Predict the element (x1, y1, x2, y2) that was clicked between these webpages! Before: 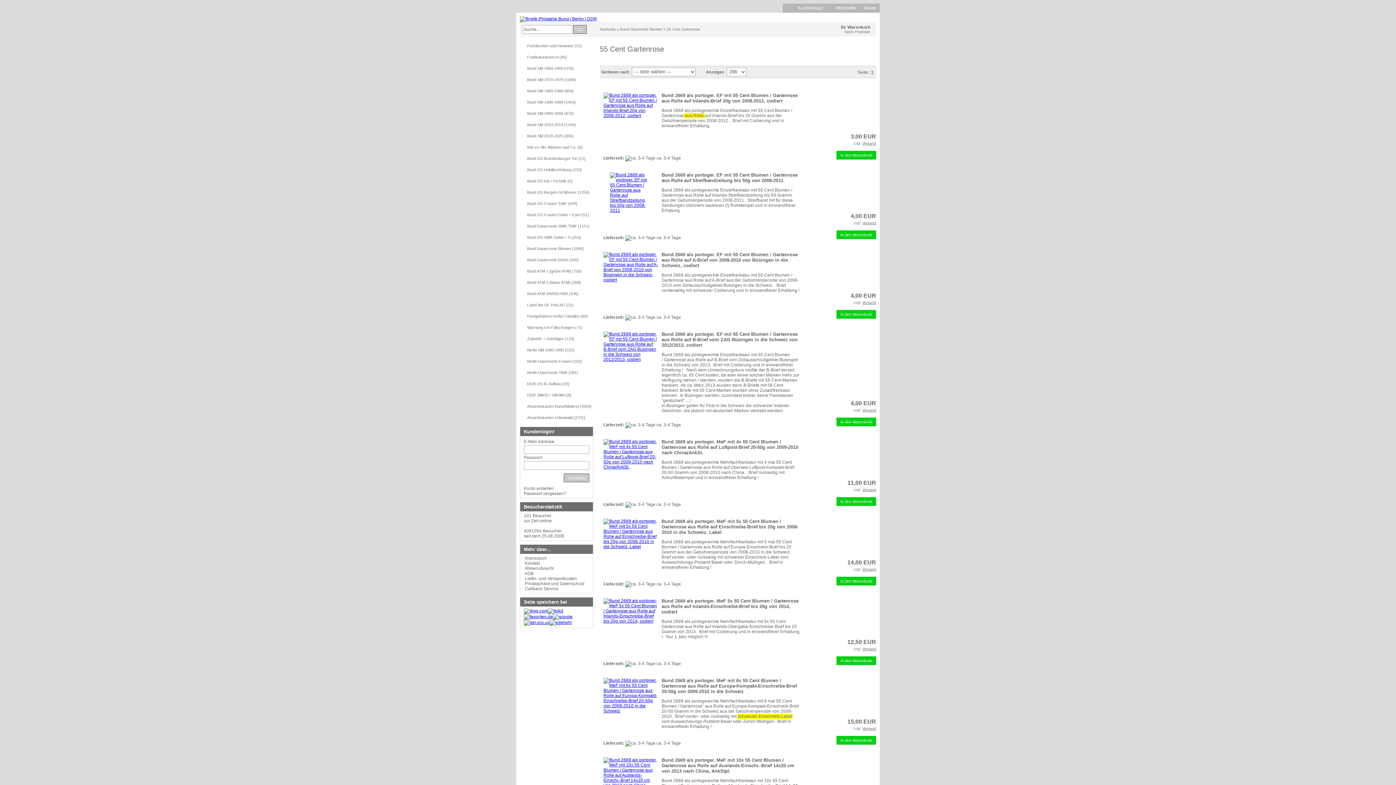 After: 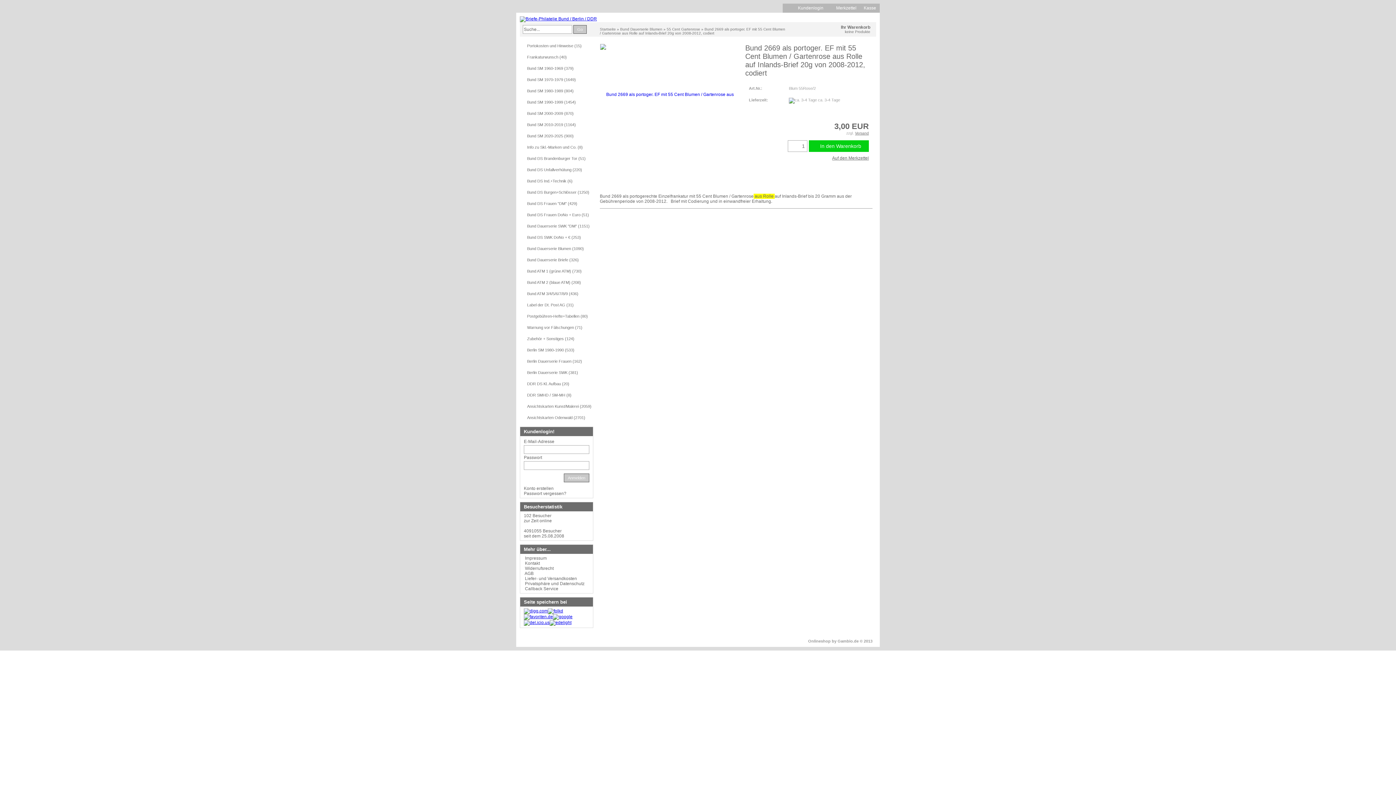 Action: label: Bund 2669 als portoger. EF mit 55 Cent Blumen / Gartenrose aus Rolle auf Inlands-Brief 20g von 2008-2012, codiert bbox: (661, 92, 797, 103)